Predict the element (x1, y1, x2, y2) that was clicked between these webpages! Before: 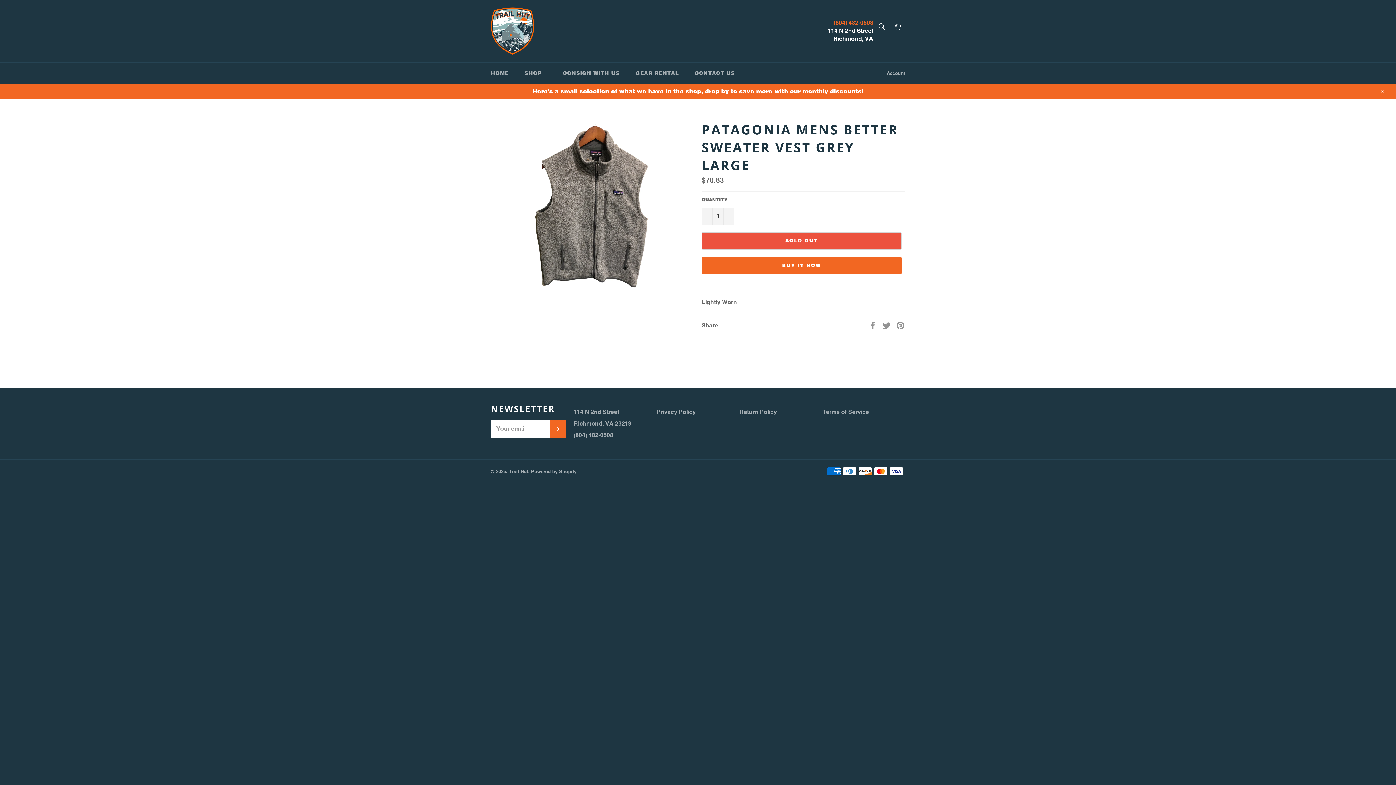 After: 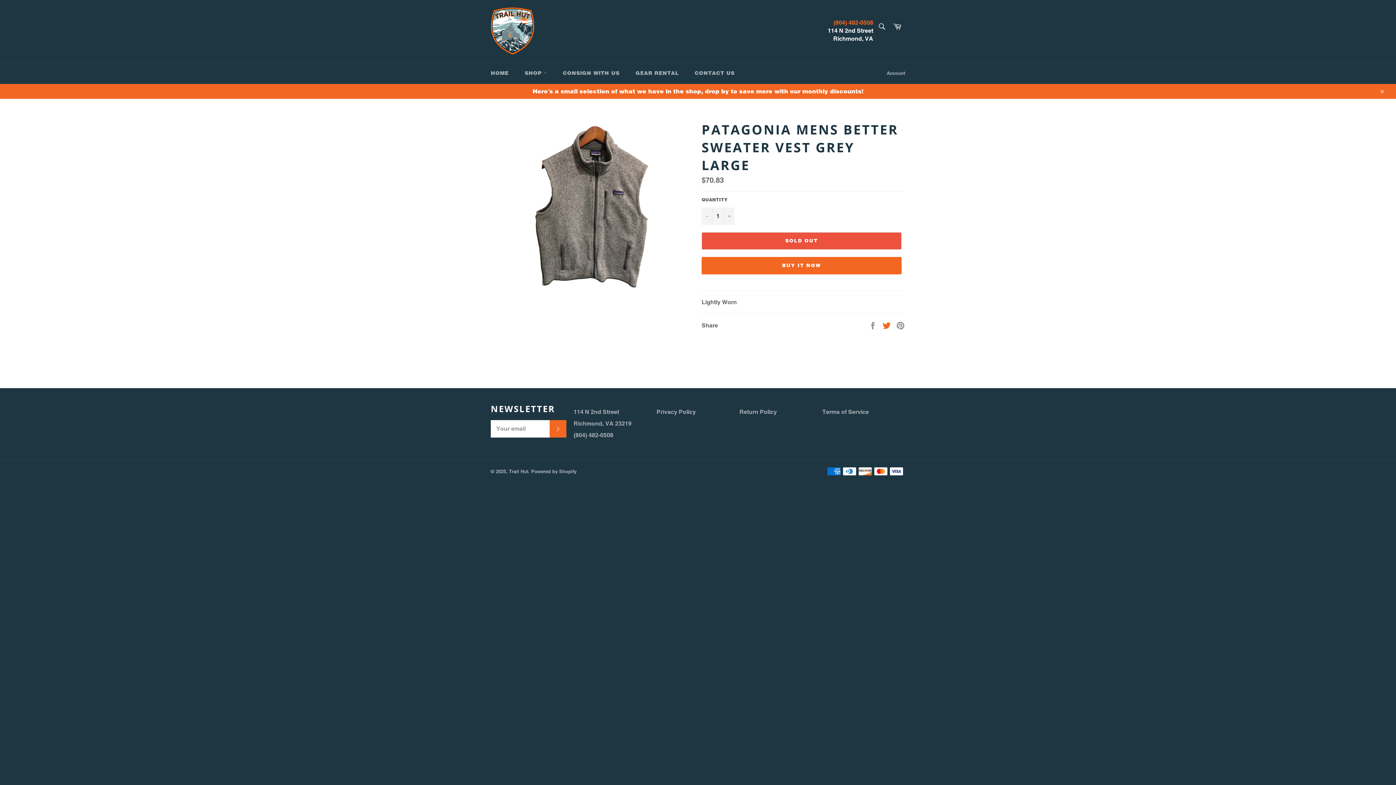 Action: label:  
Tweet on Twitter bbox: (882, 321, 892, 328)